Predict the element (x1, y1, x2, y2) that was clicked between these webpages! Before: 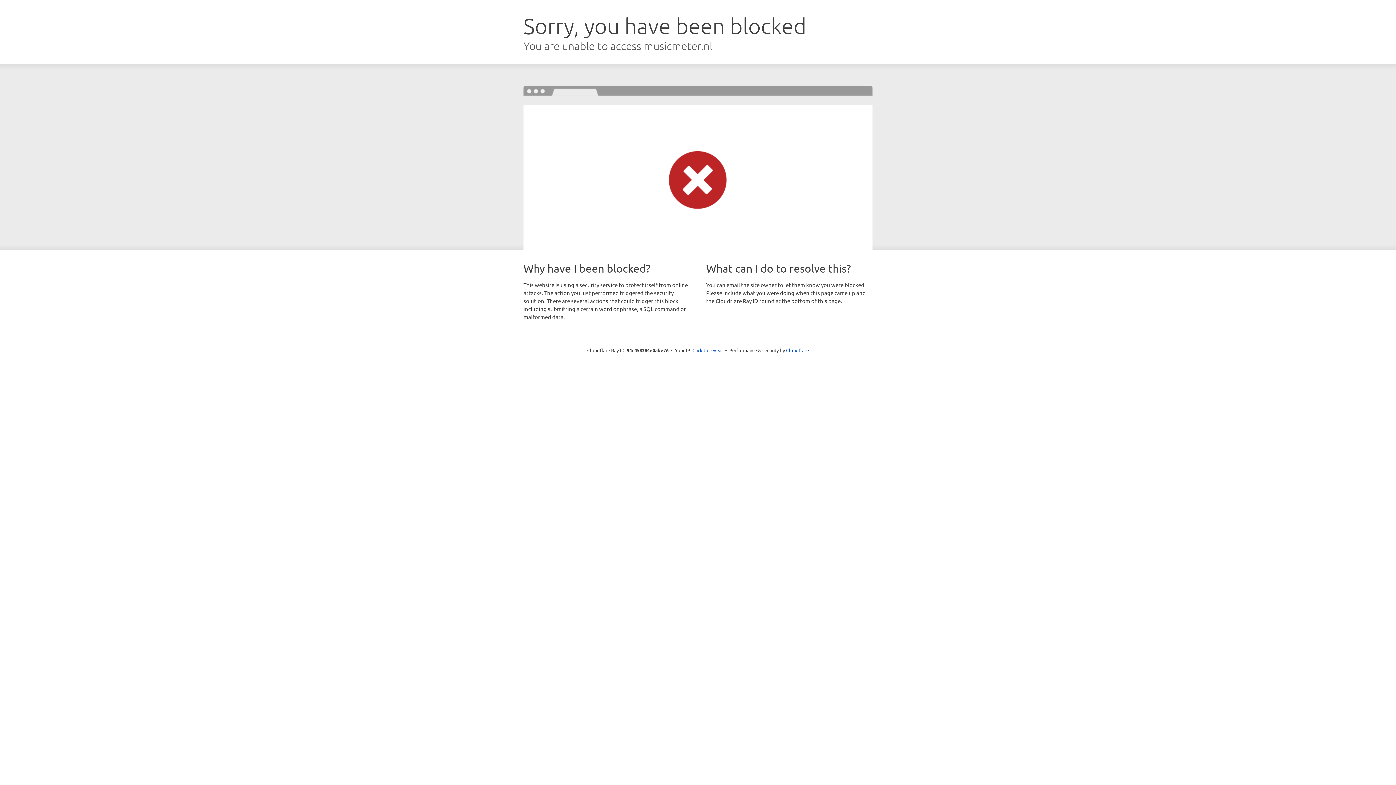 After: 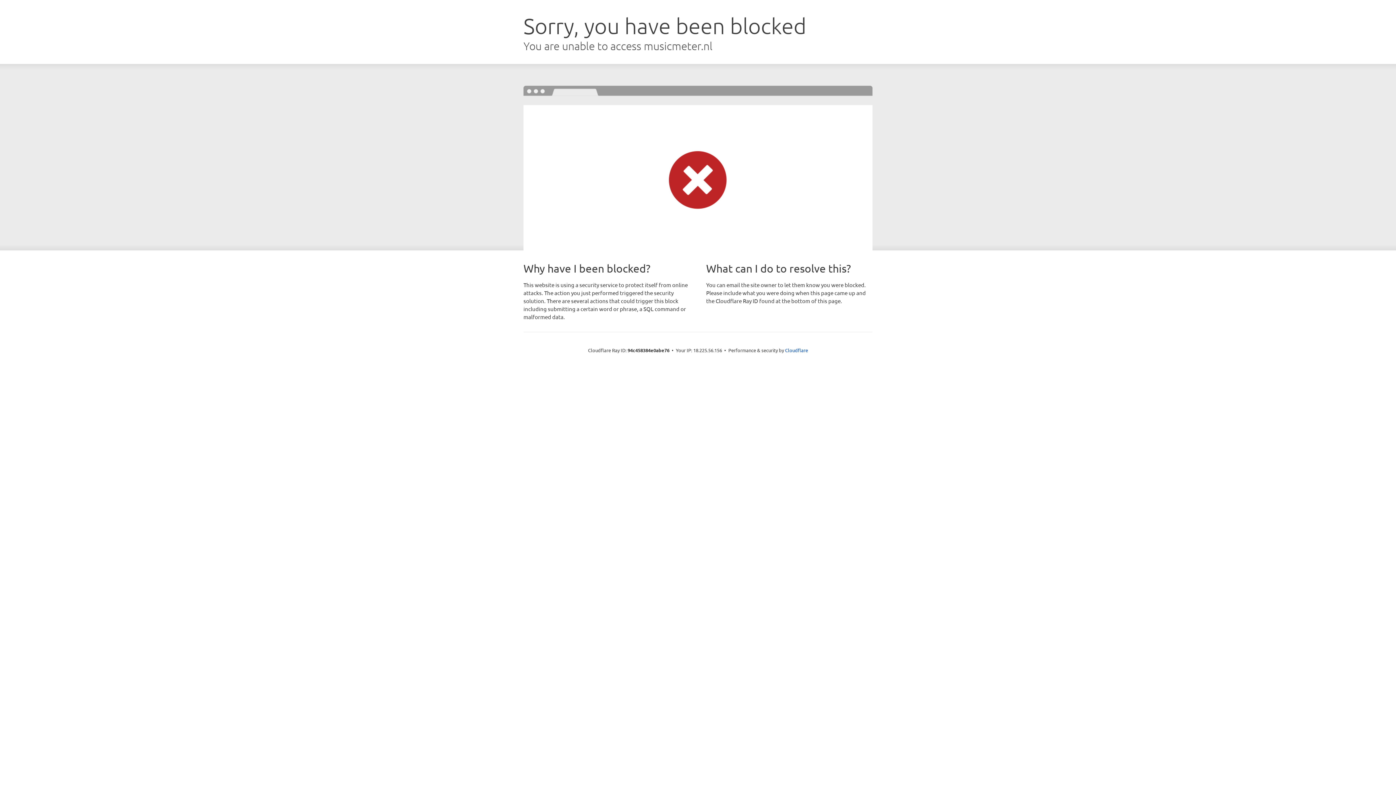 Action: bbox: (692, 346, 723, 353) label: Click to reveal